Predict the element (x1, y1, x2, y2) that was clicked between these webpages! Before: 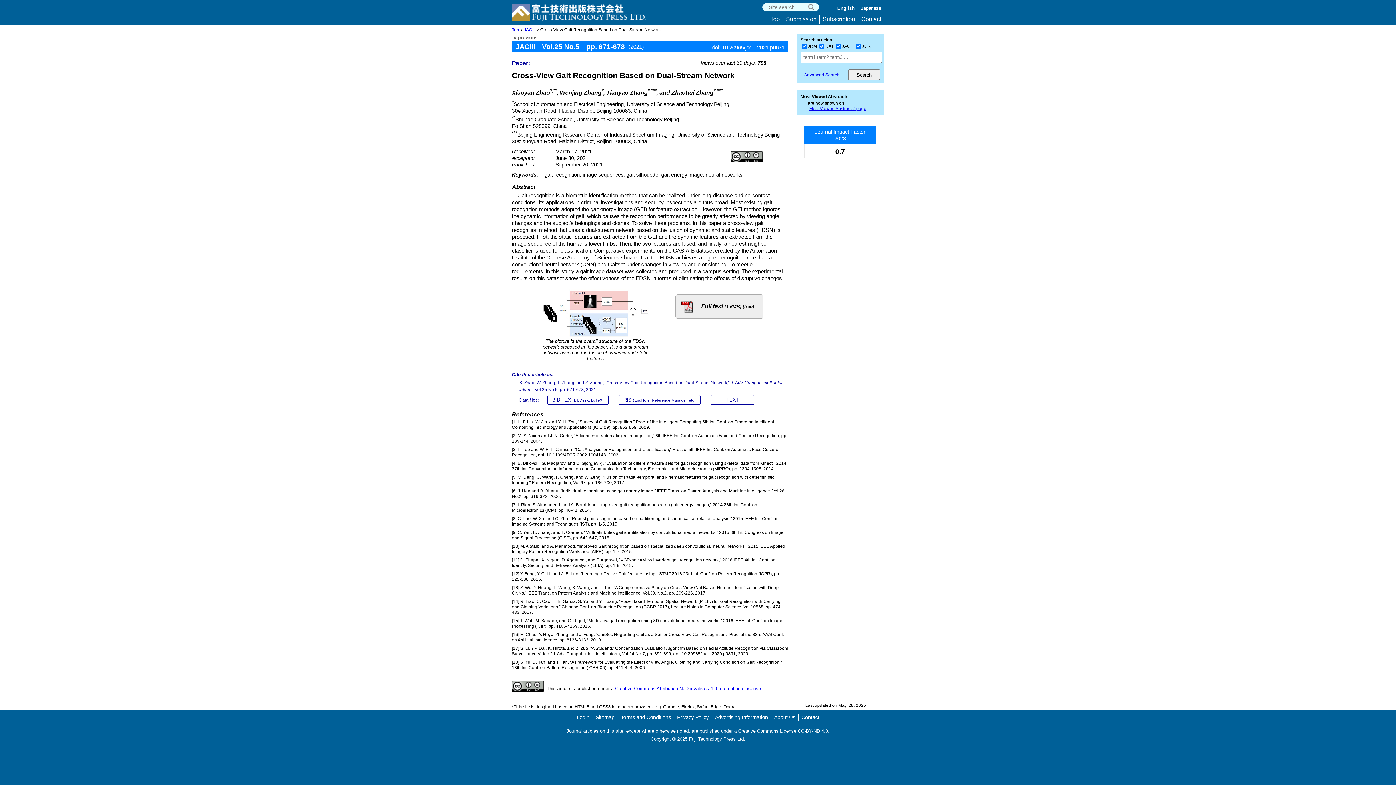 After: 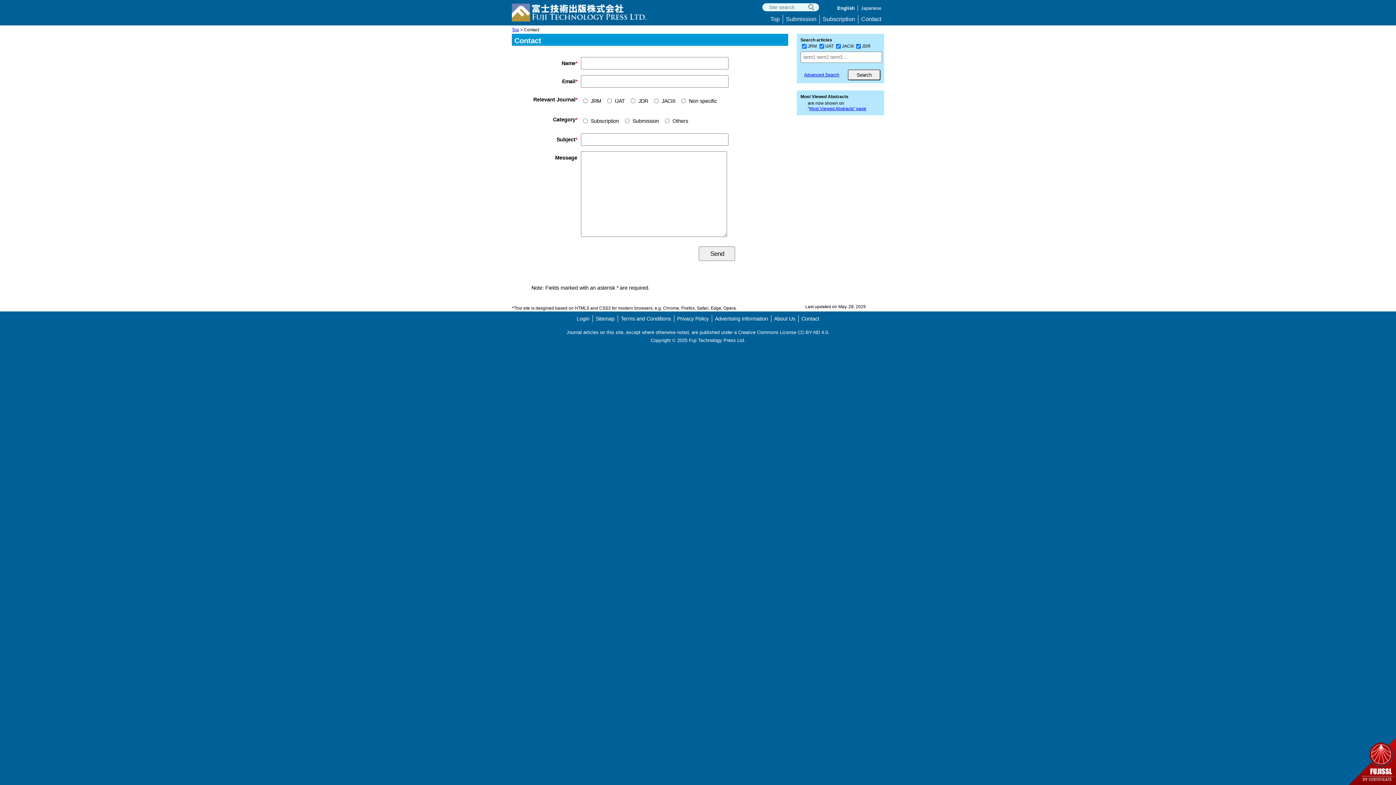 Action: label: Contact bbox: (861, 16, 881, 22)